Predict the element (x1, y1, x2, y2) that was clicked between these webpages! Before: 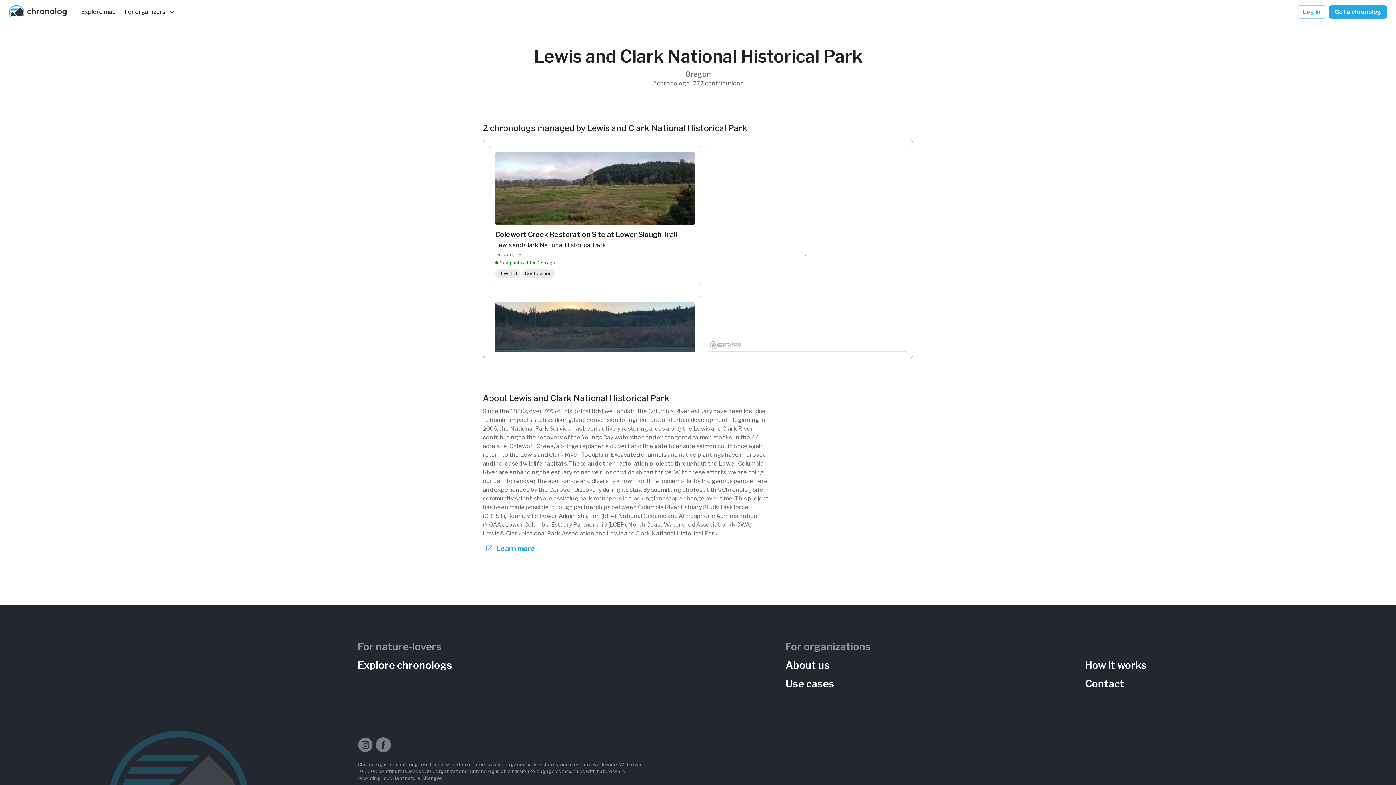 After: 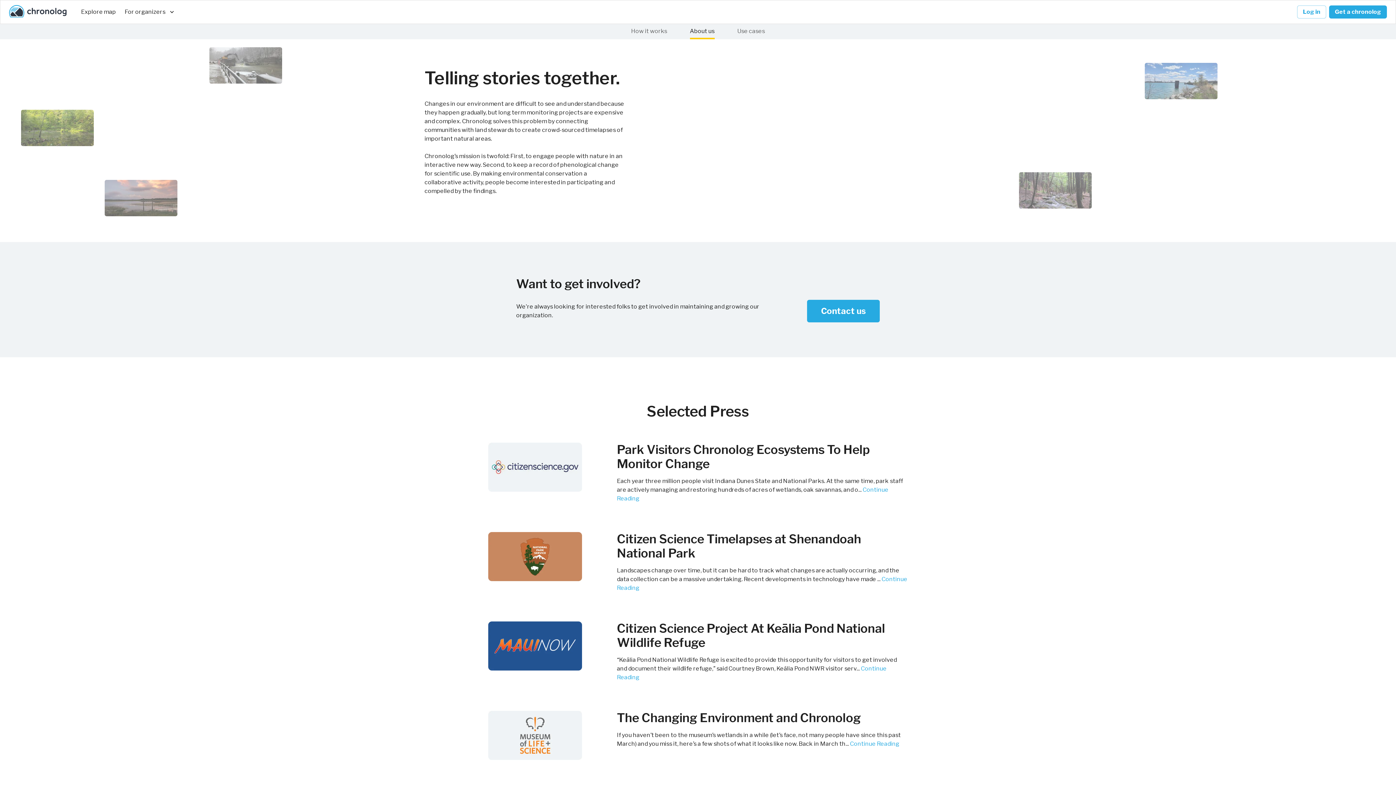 Action: label: About us bbox: (785, 659, 1085, 672)